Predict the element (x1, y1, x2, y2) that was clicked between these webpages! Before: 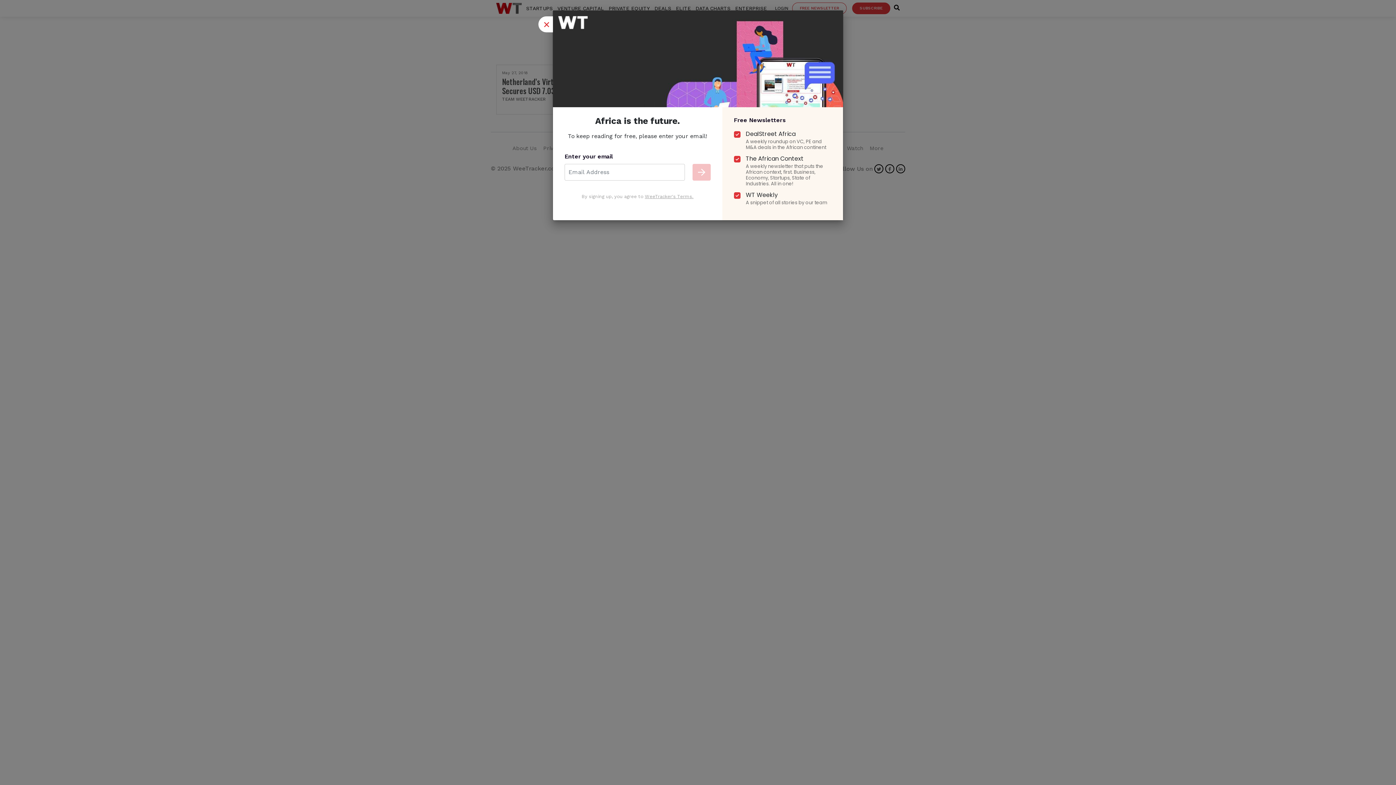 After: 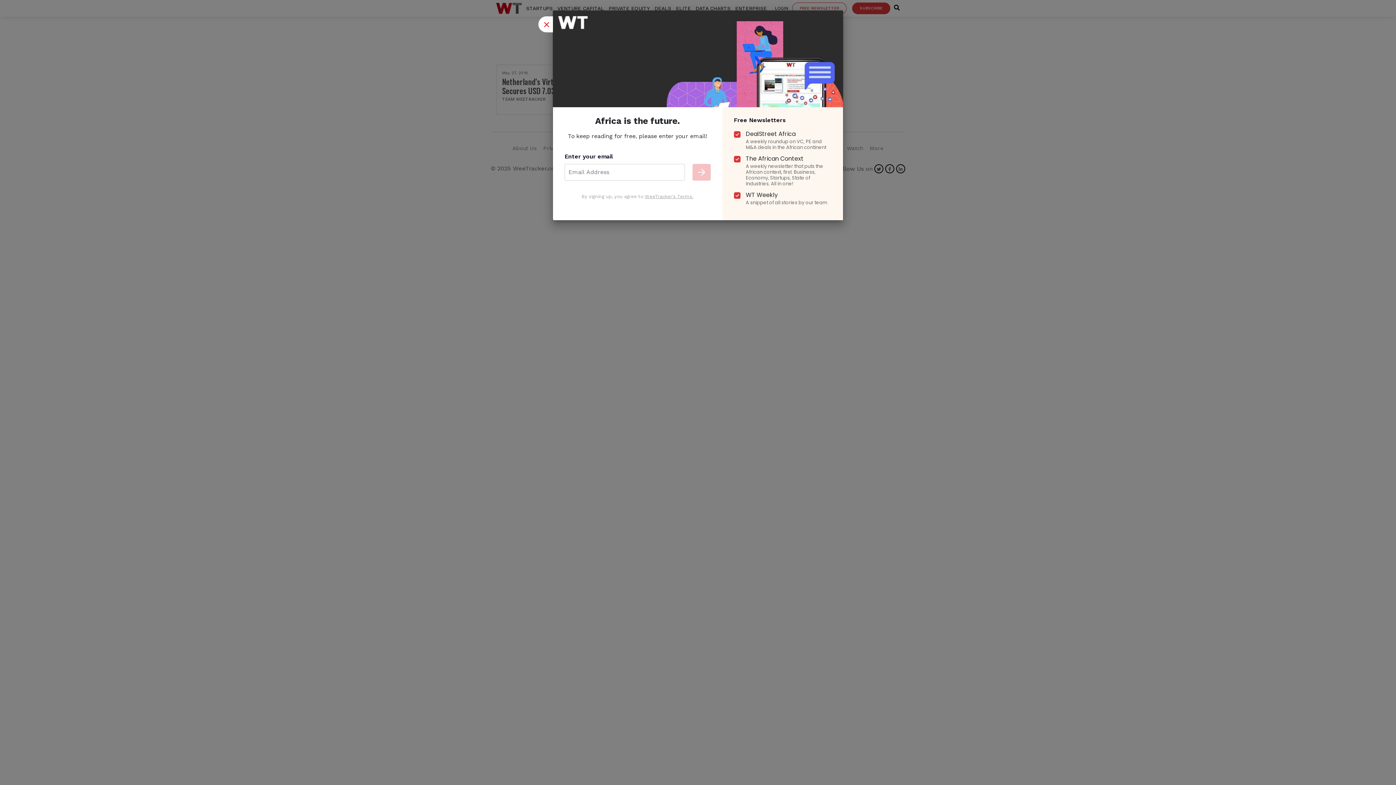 Action: label: WeeTracker's Terms. bbox: (645, 193, 693, 199)